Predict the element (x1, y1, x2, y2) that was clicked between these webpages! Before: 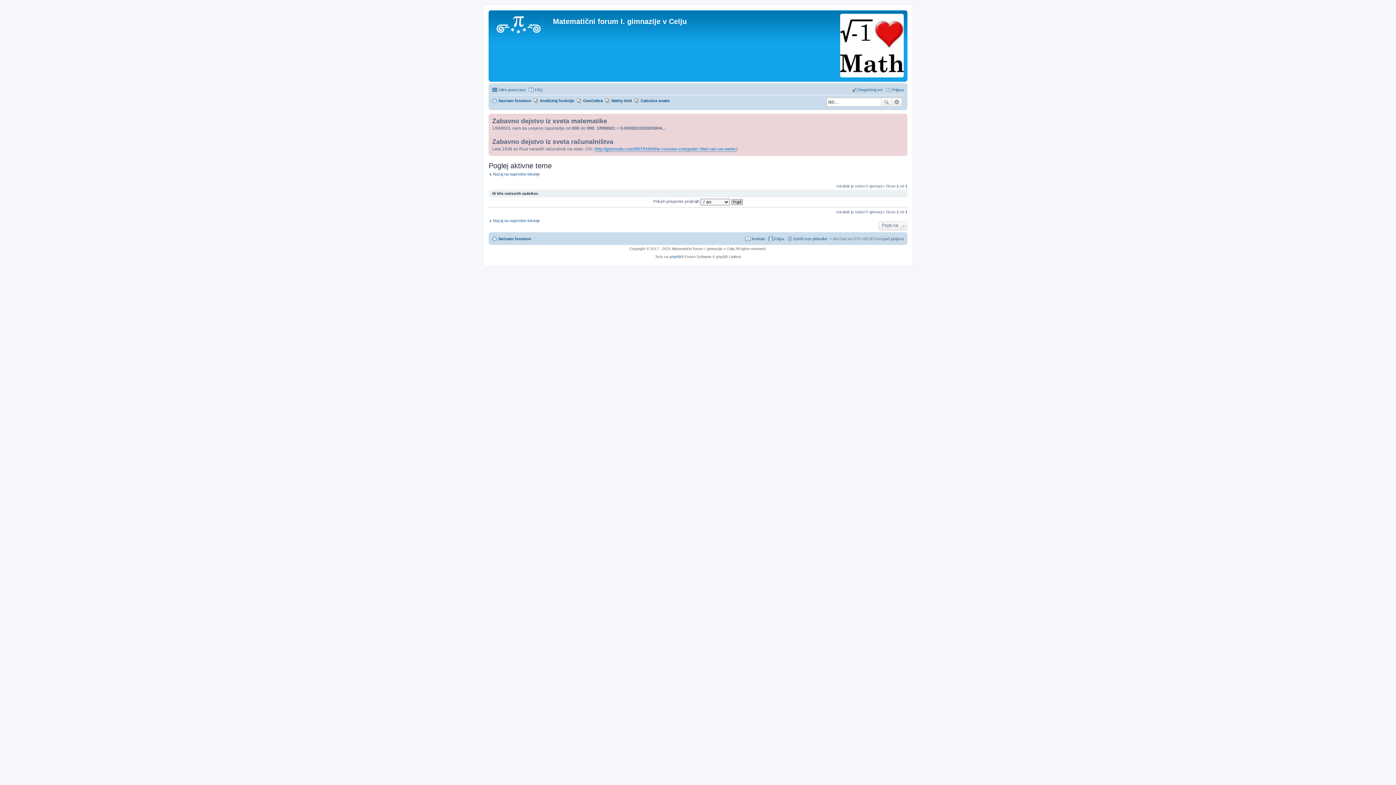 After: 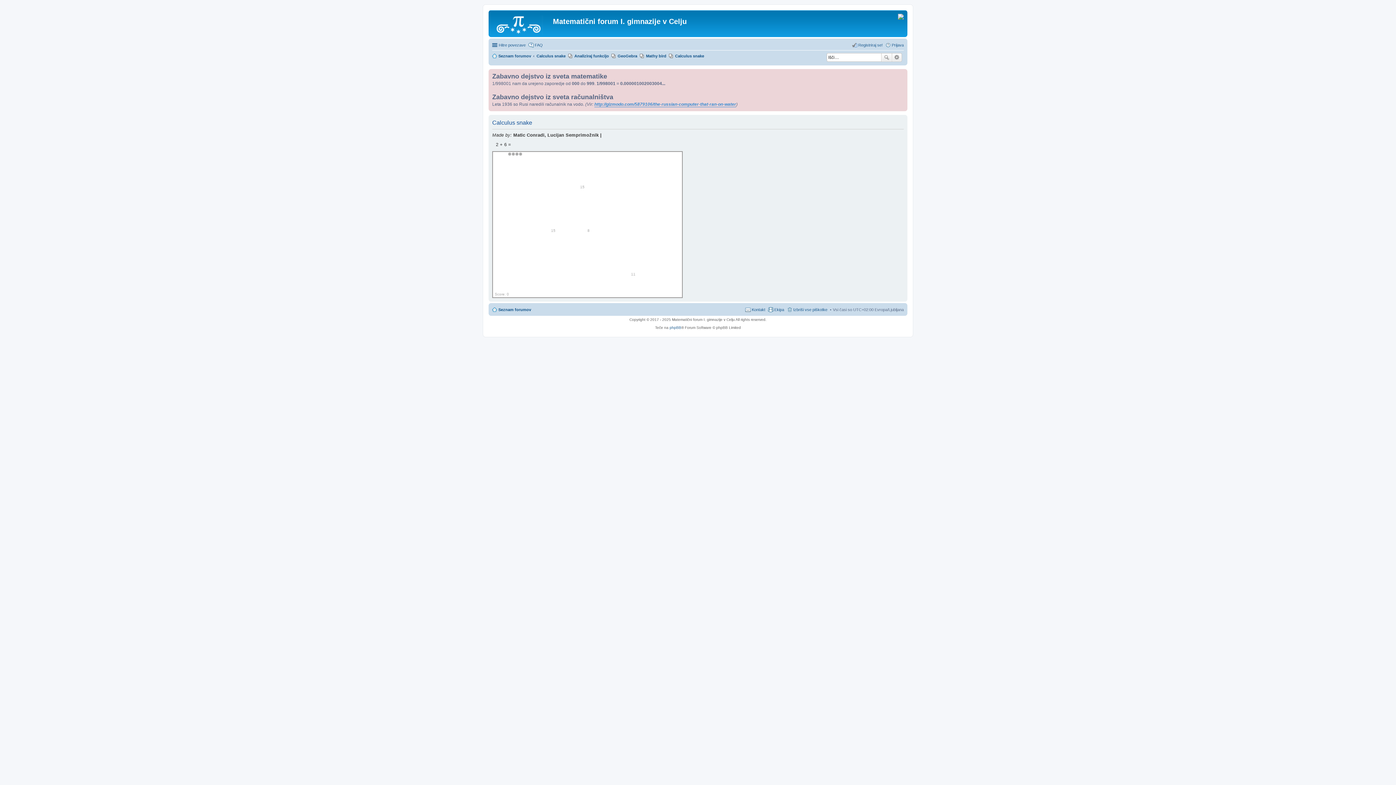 Action: bbox: (634, 96, 669, 105) label: Calculus snake